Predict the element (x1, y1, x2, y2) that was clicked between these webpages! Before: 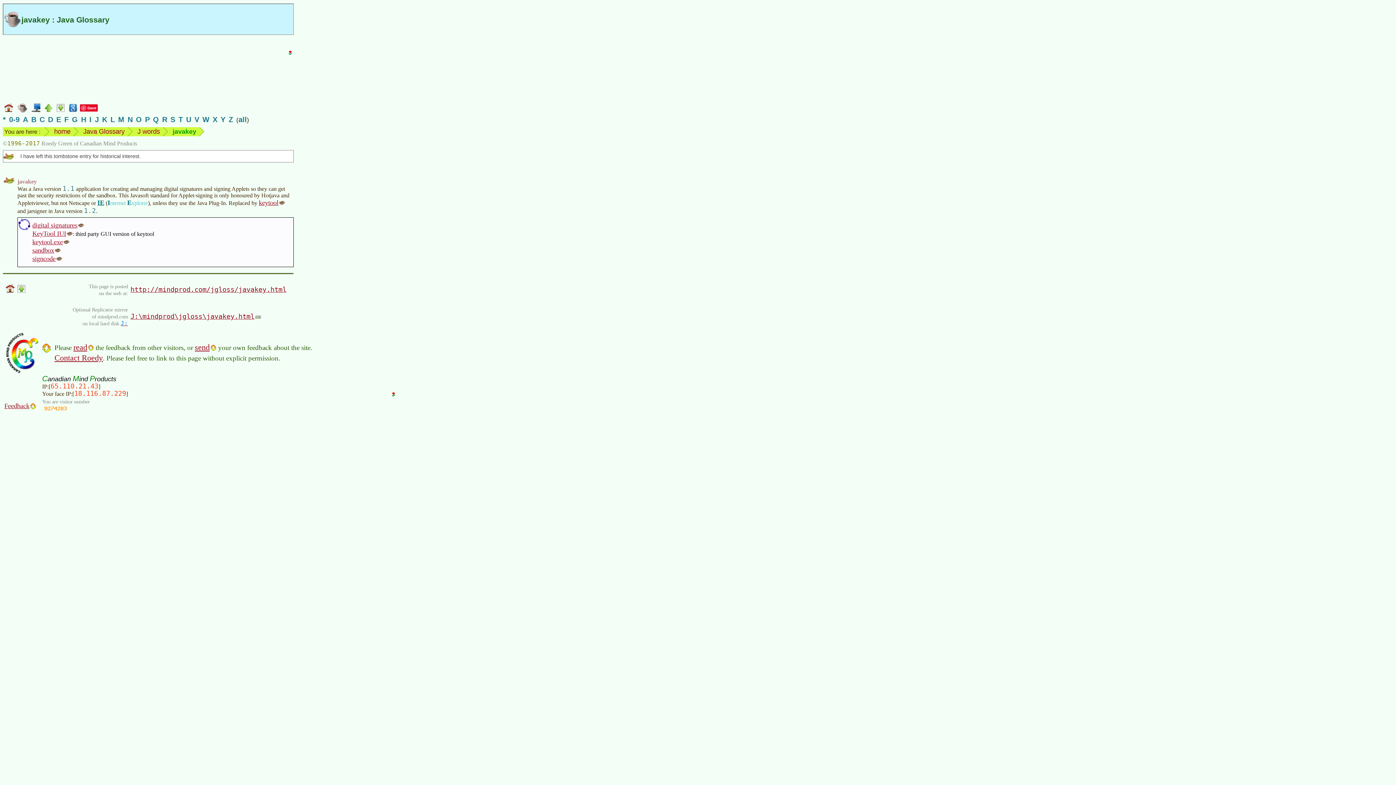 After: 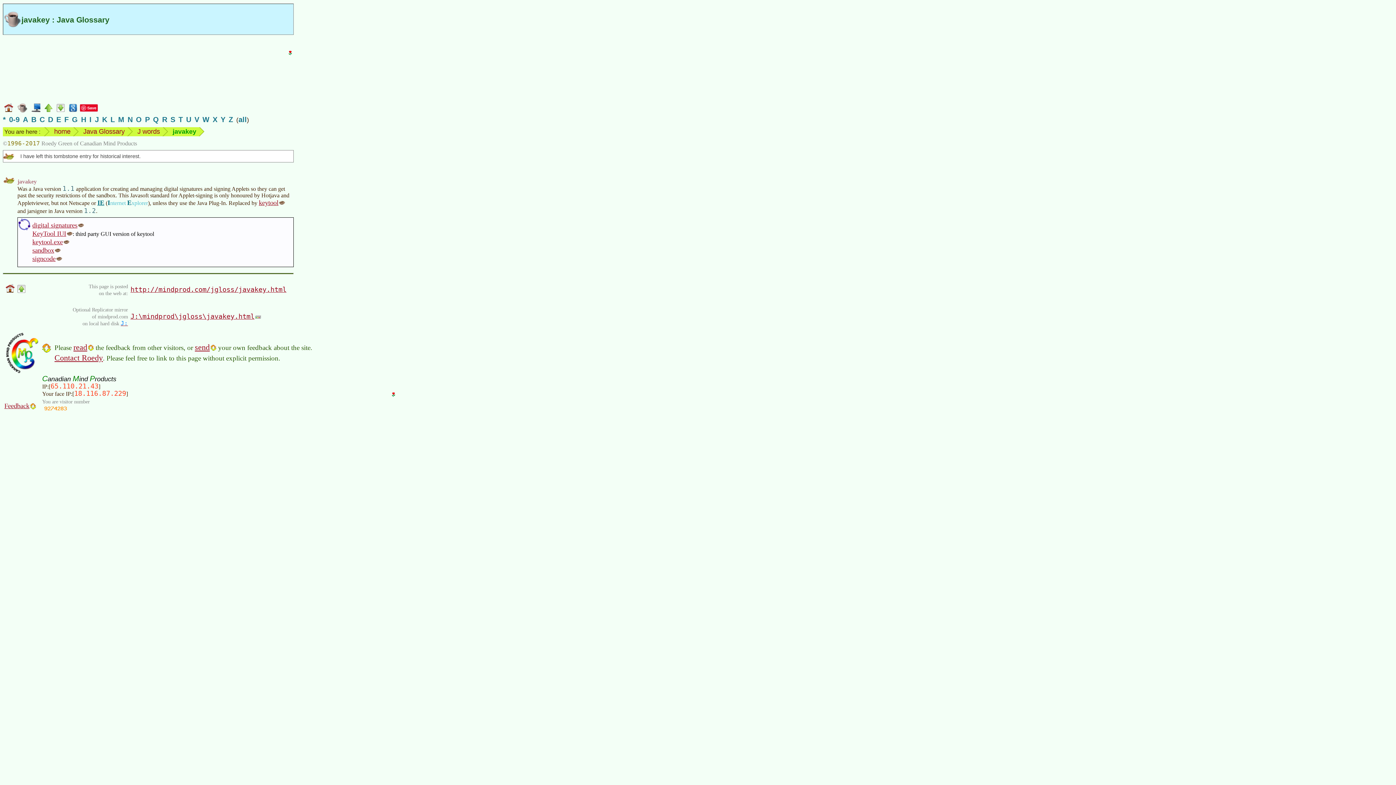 Action: bbox: (55, 103, 66, 110)